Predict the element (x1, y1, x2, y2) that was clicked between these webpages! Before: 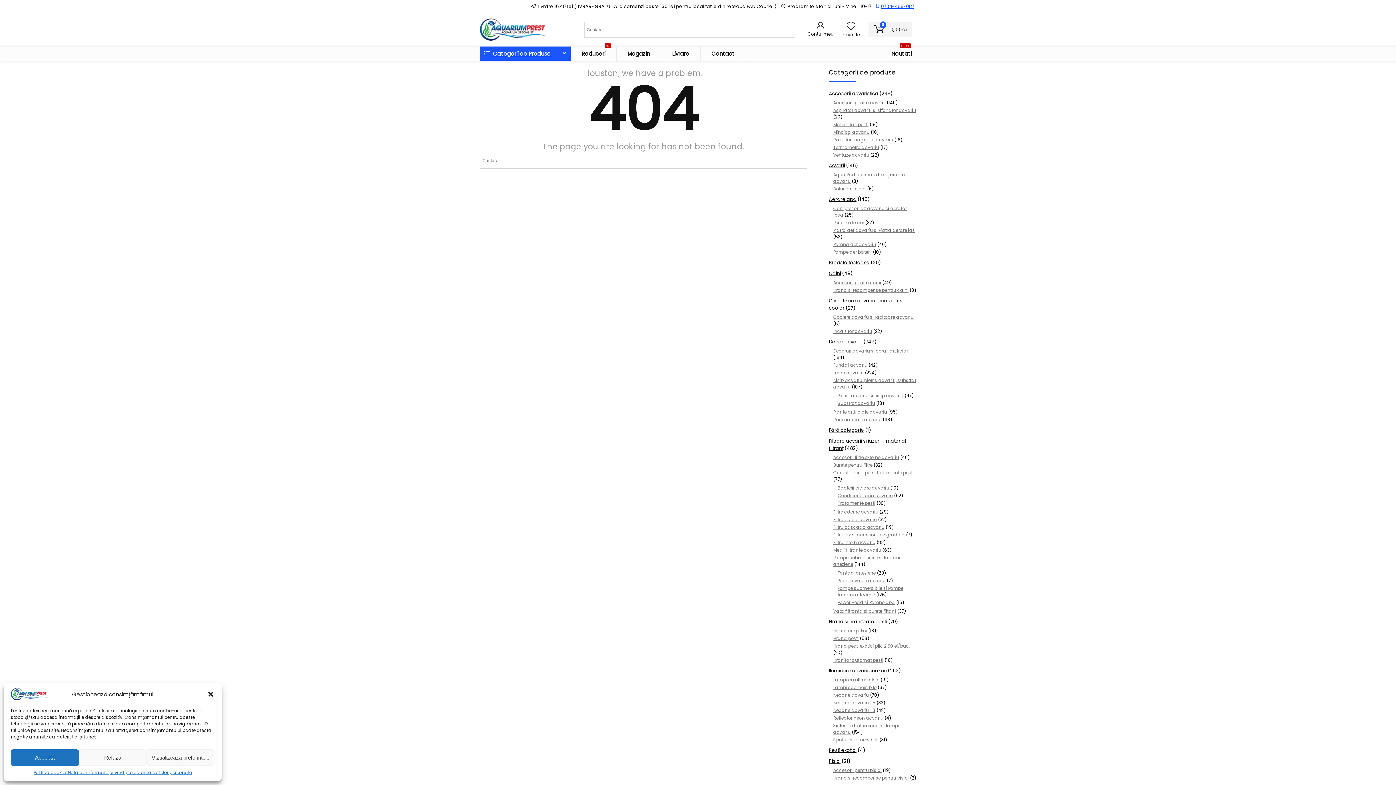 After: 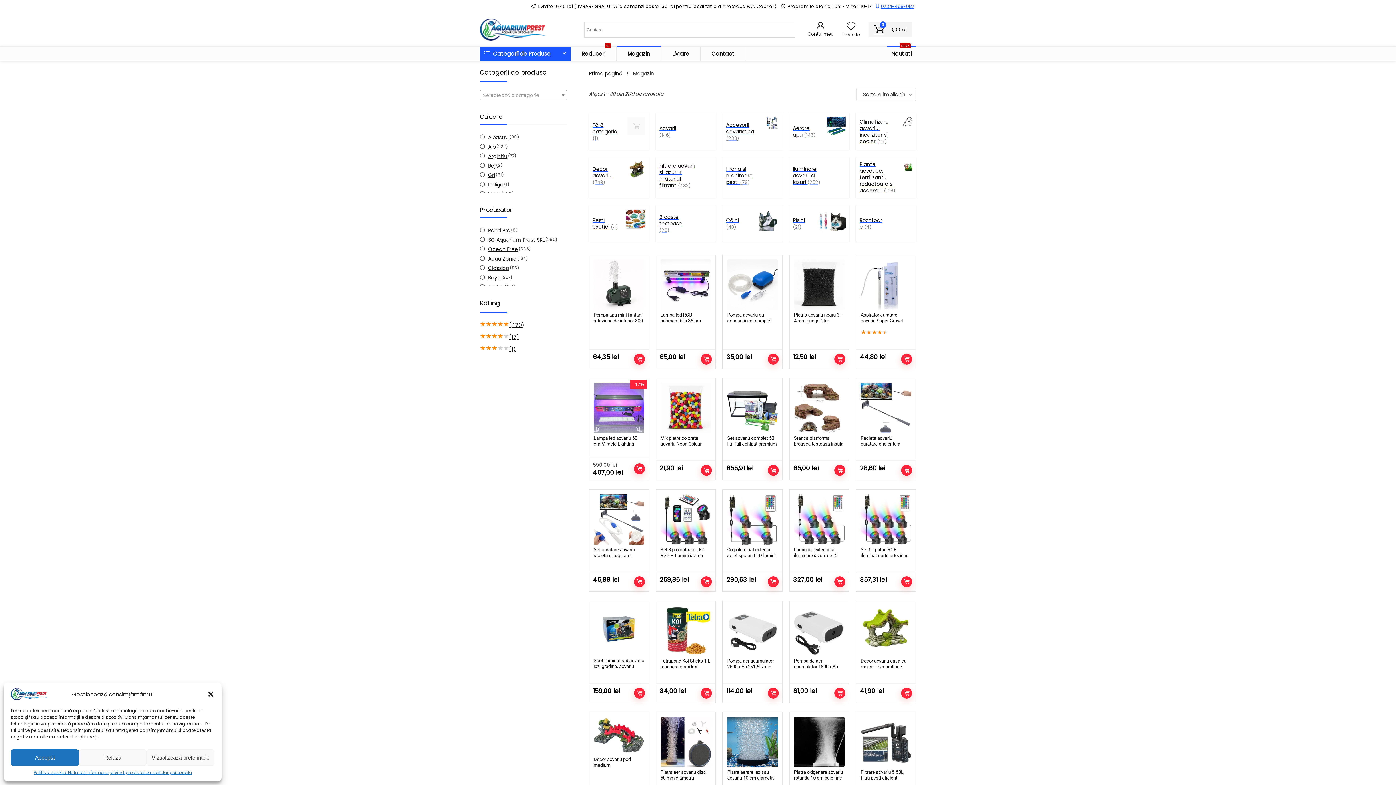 Action: label: Magazin bbox: (616, 46, 661, 60)